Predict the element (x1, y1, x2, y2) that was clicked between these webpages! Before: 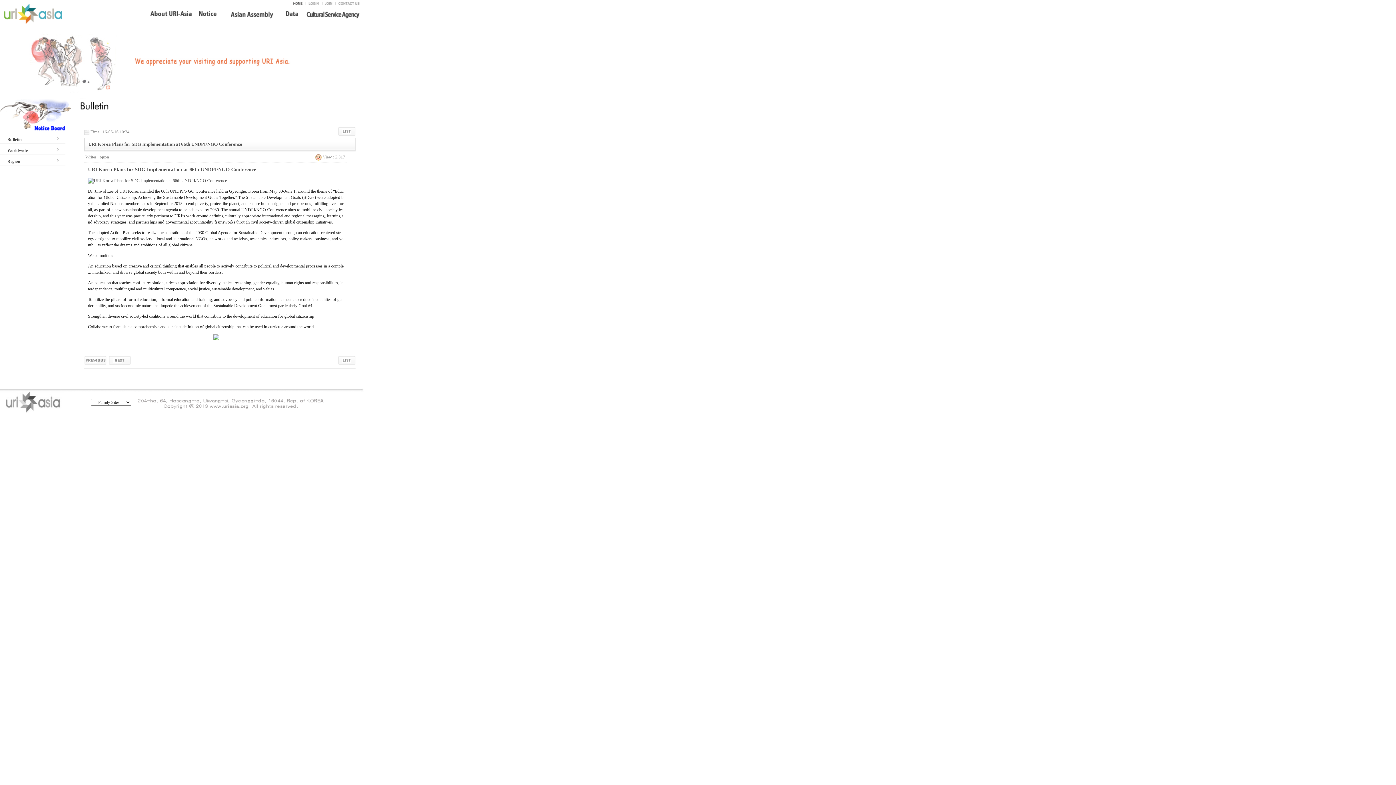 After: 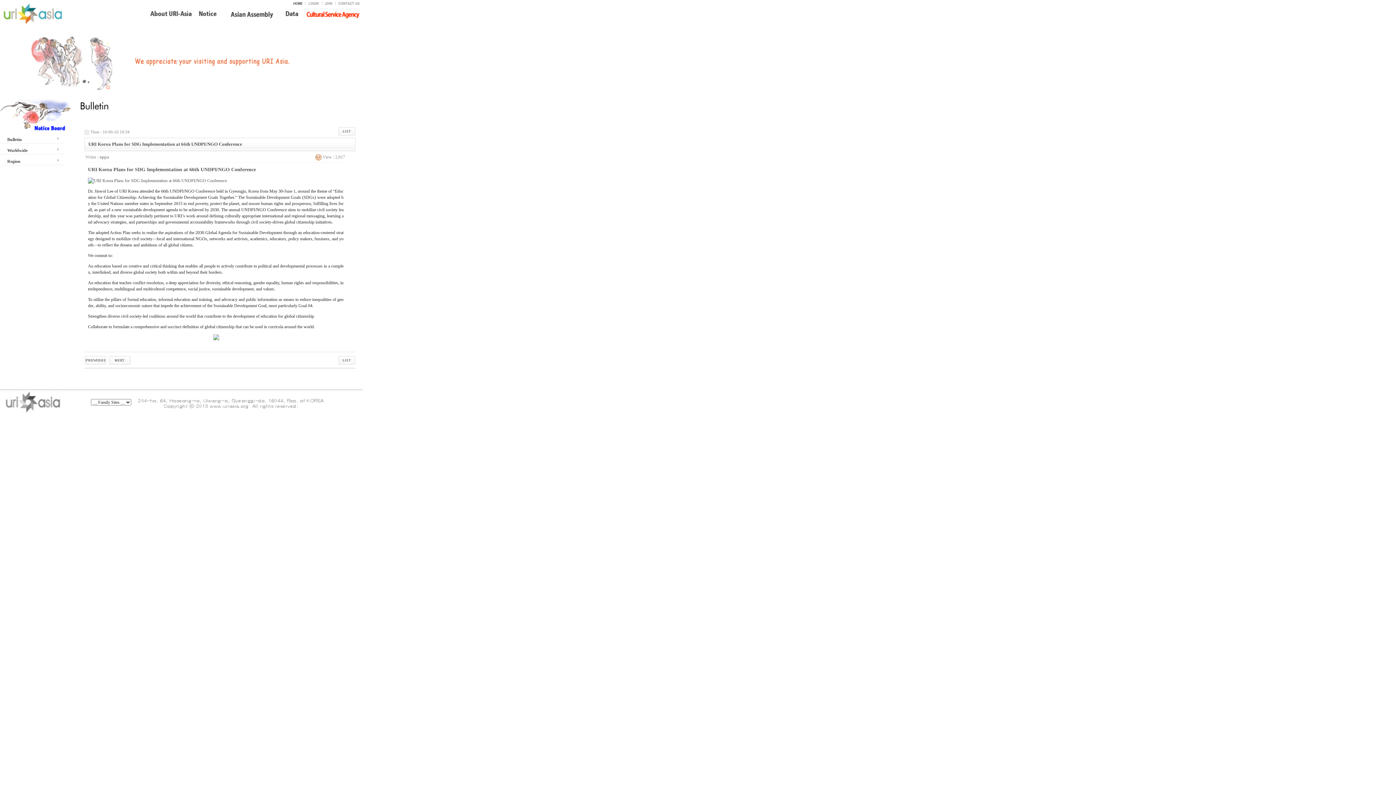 Action: bbox: (305, 17, 360, 22)